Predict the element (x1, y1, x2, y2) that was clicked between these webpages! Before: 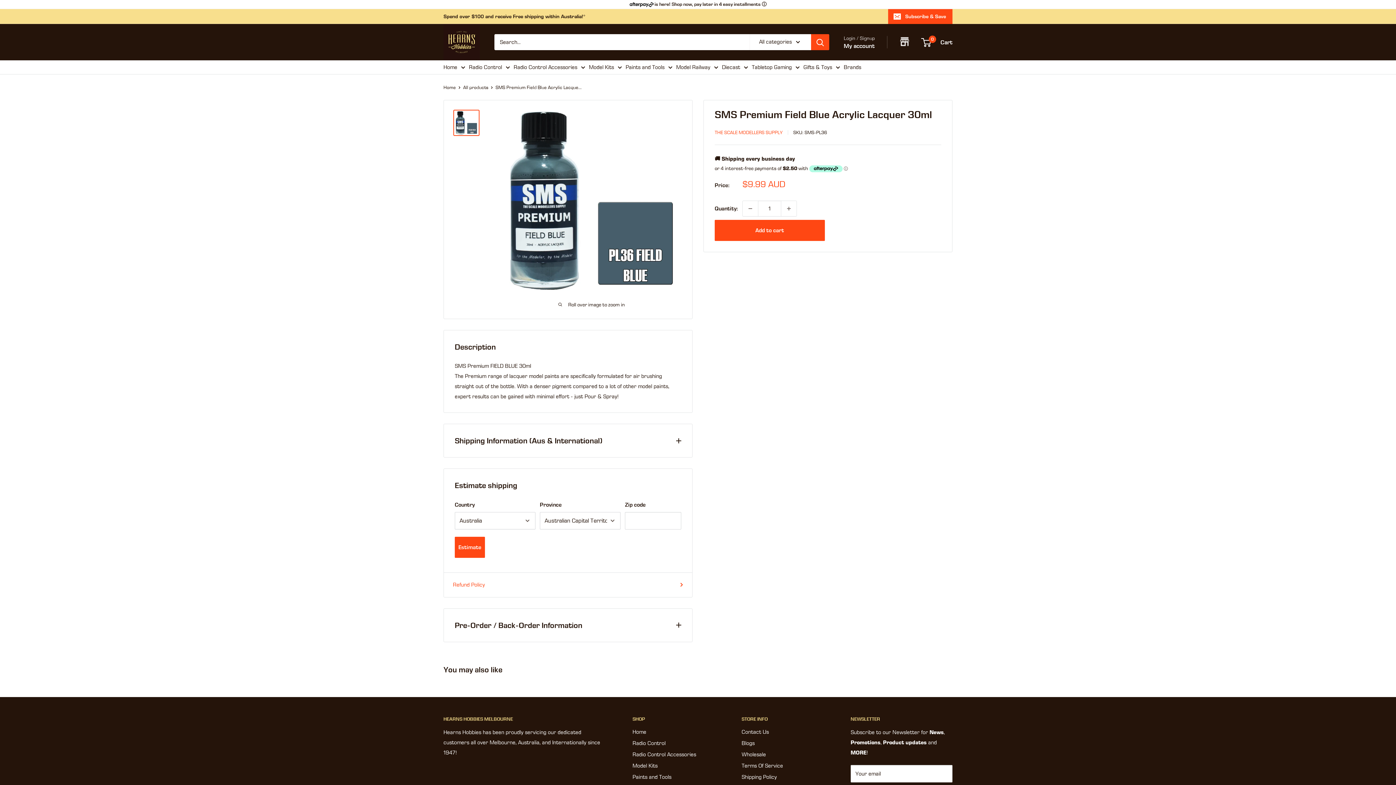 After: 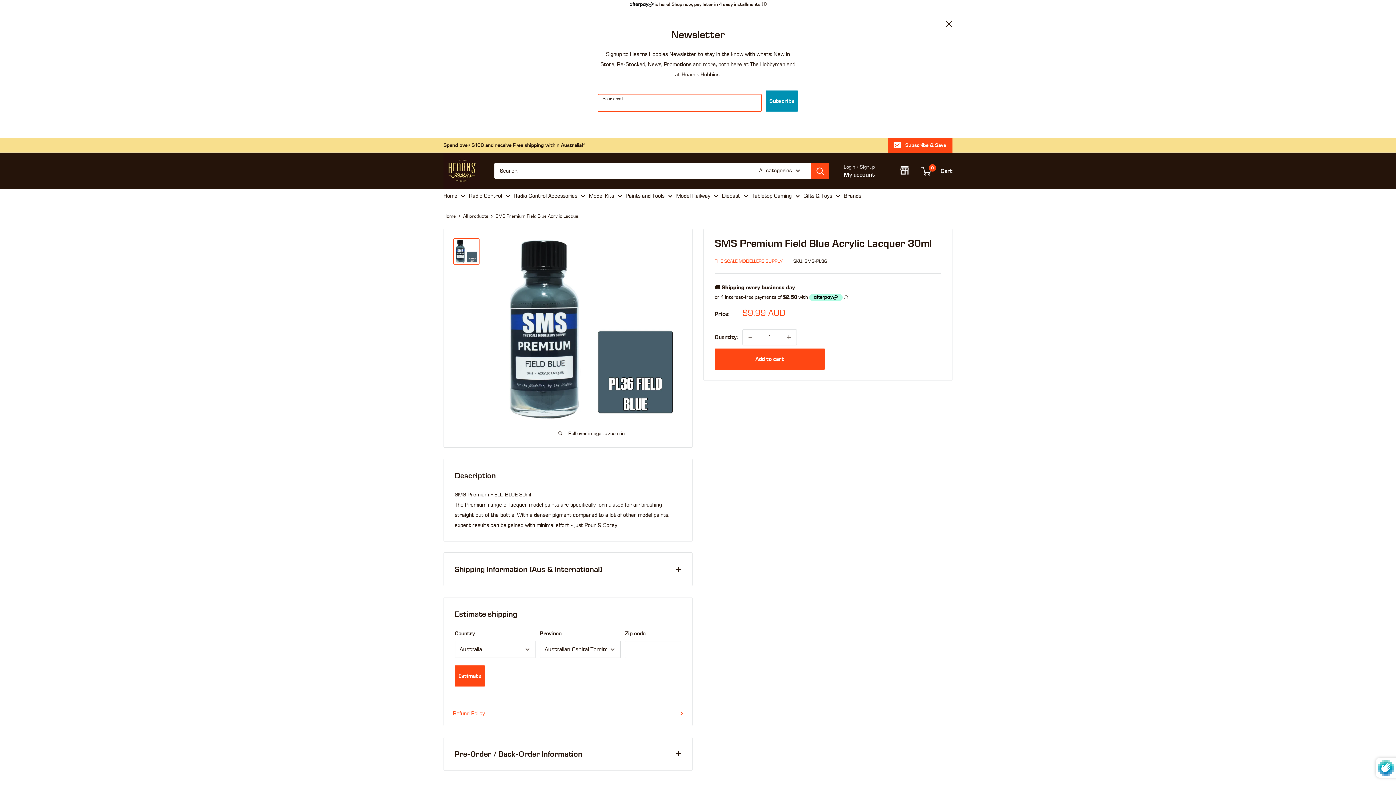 Action: label: Subscribe & Save bbox: (888, 9, 952, 23)